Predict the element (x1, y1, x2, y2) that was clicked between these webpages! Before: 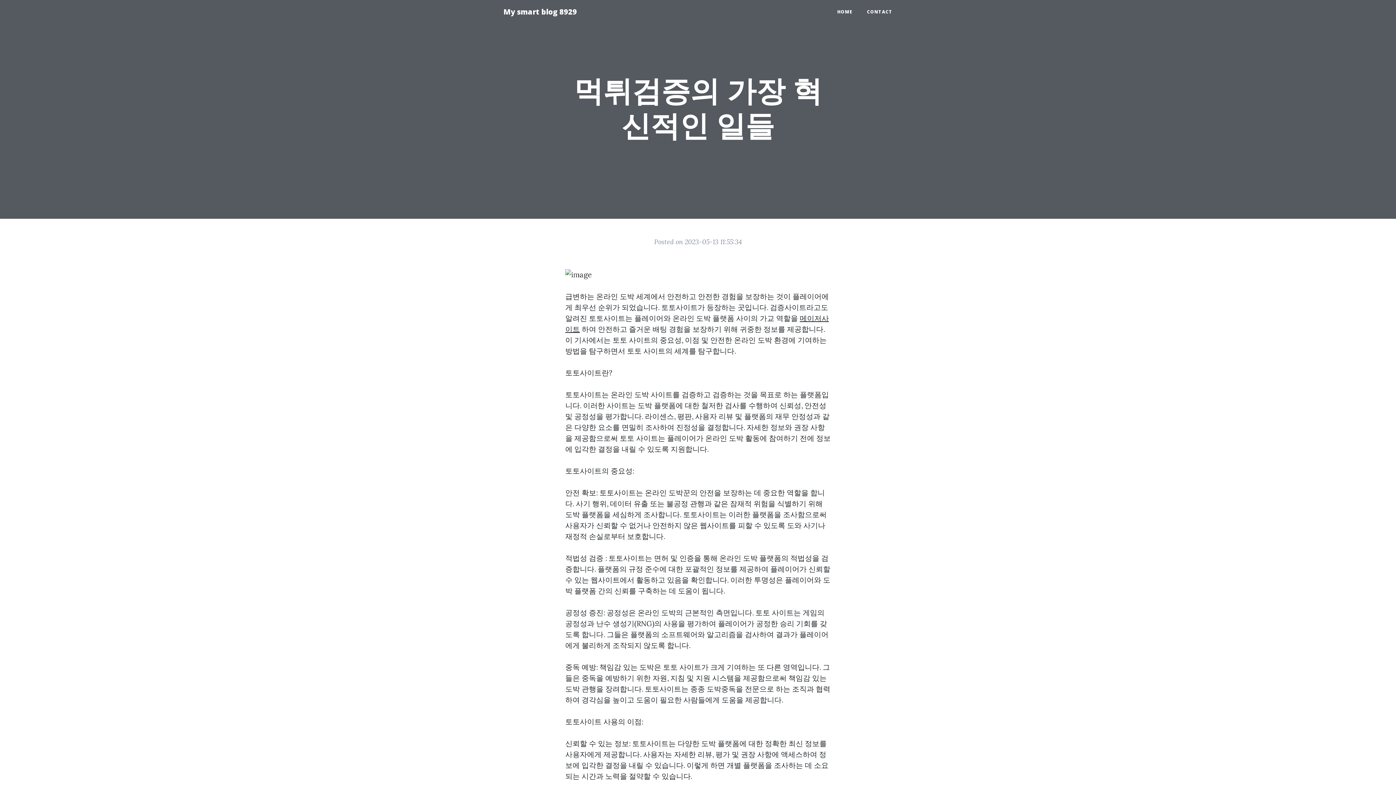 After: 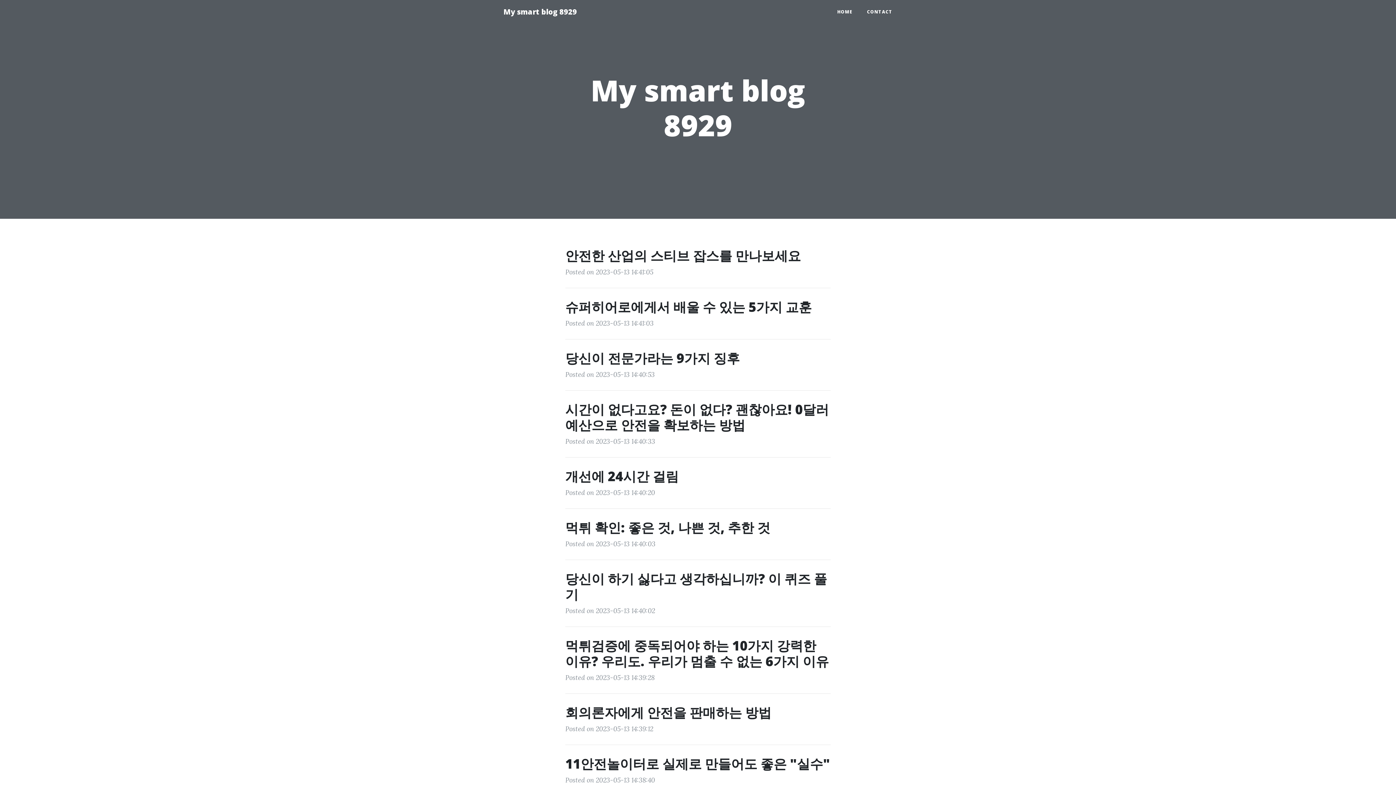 Action: bbox: (830, 5, 860, 18) label: HOME